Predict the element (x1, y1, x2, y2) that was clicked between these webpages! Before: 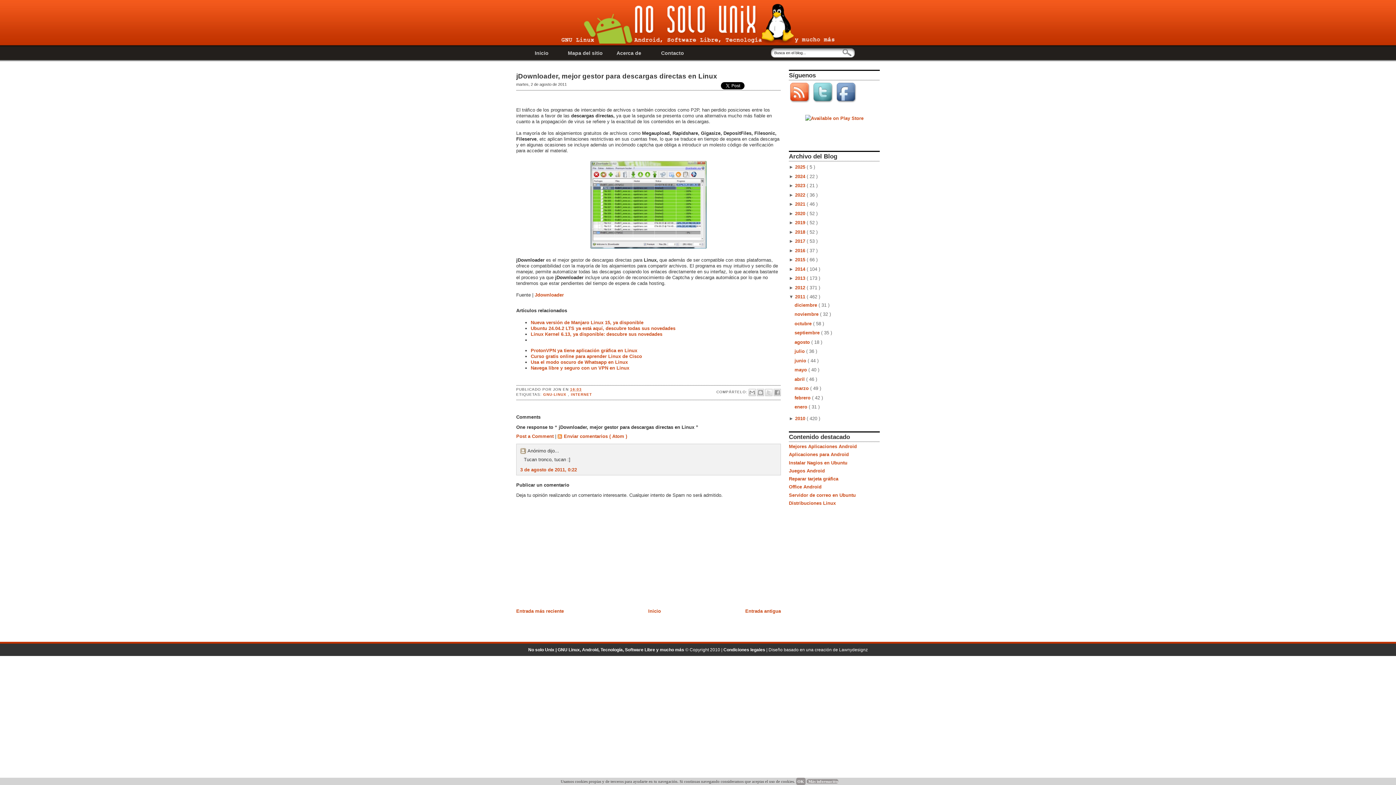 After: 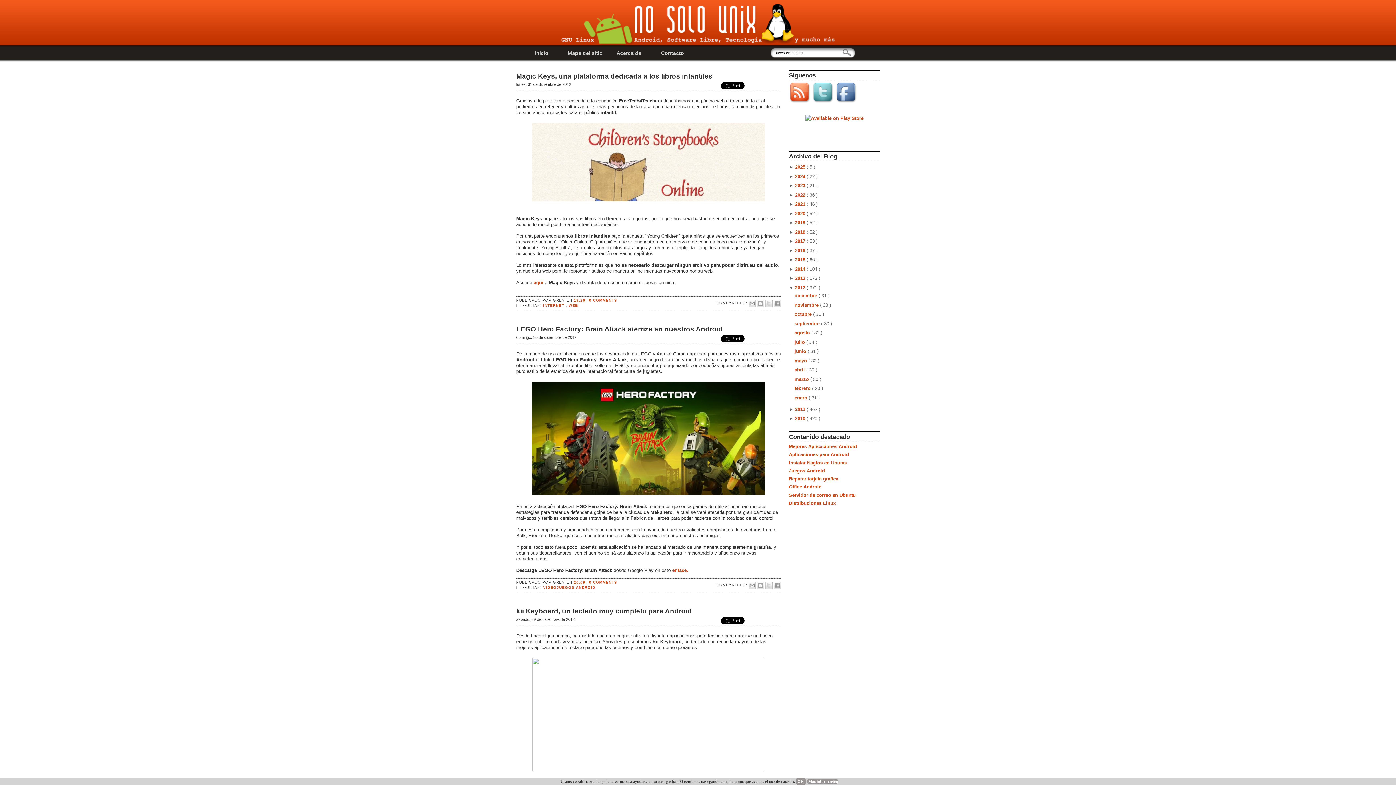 Action: label: 2012  bbox: (795, 285, 806, 290)